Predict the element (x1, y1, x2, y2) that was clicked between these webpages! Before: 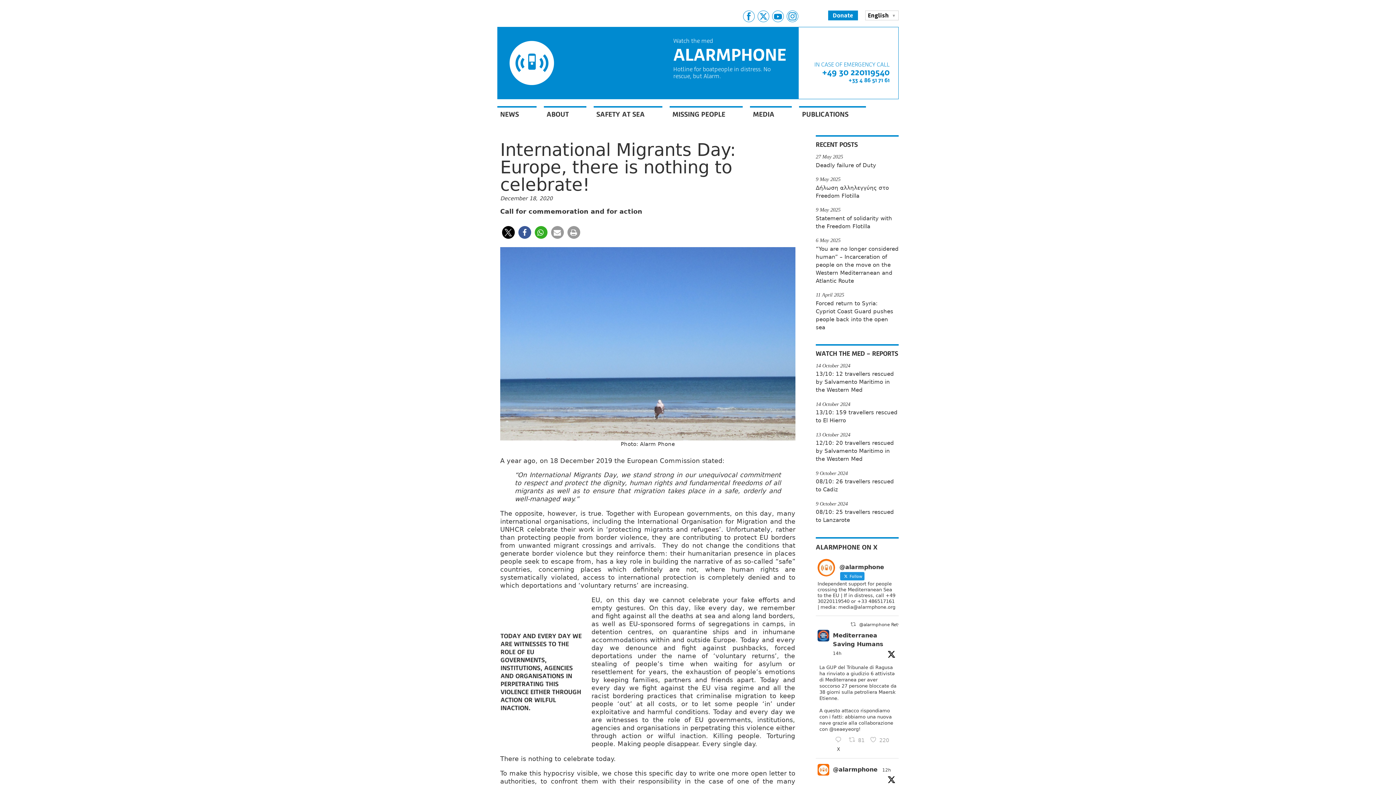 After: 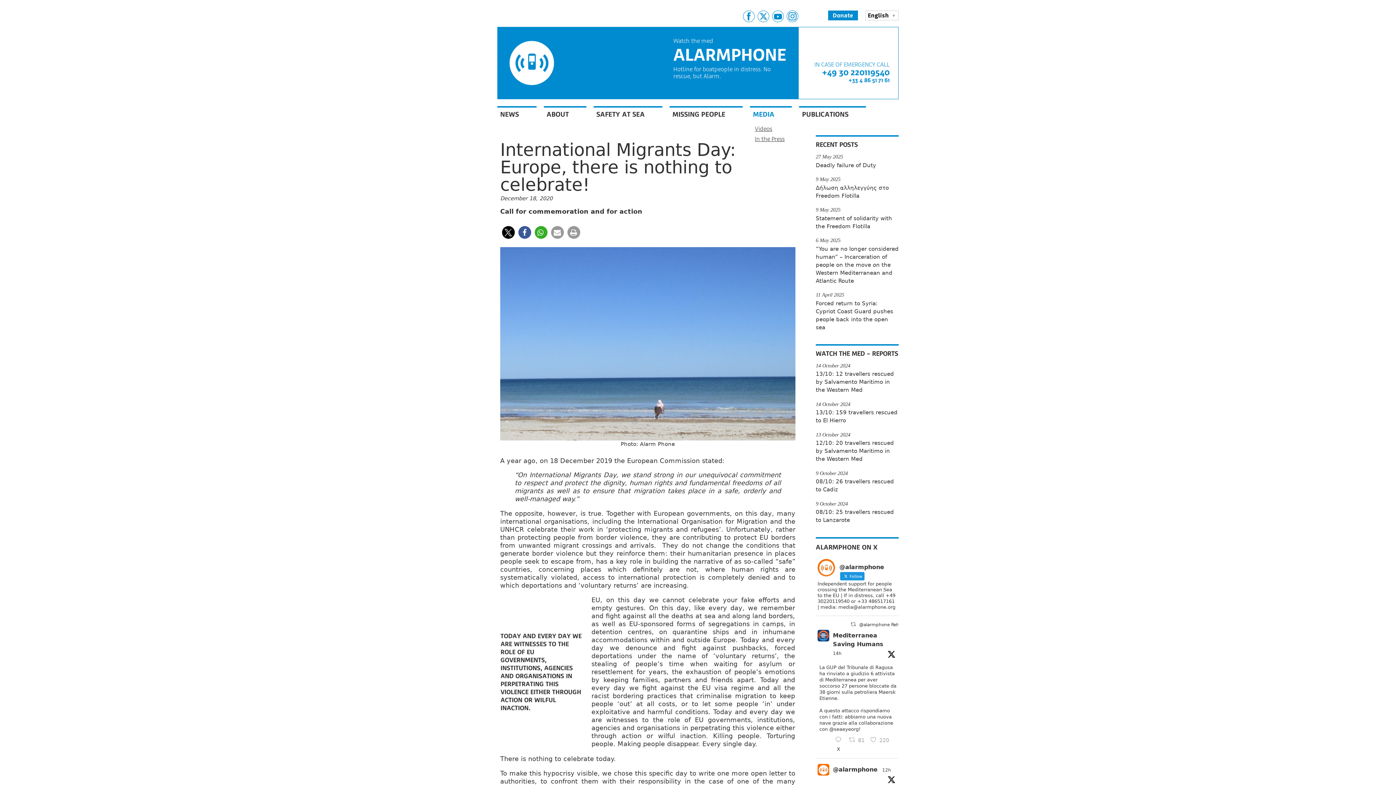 Action: bbox: (750, 106, 792, 120) label: MEDIA